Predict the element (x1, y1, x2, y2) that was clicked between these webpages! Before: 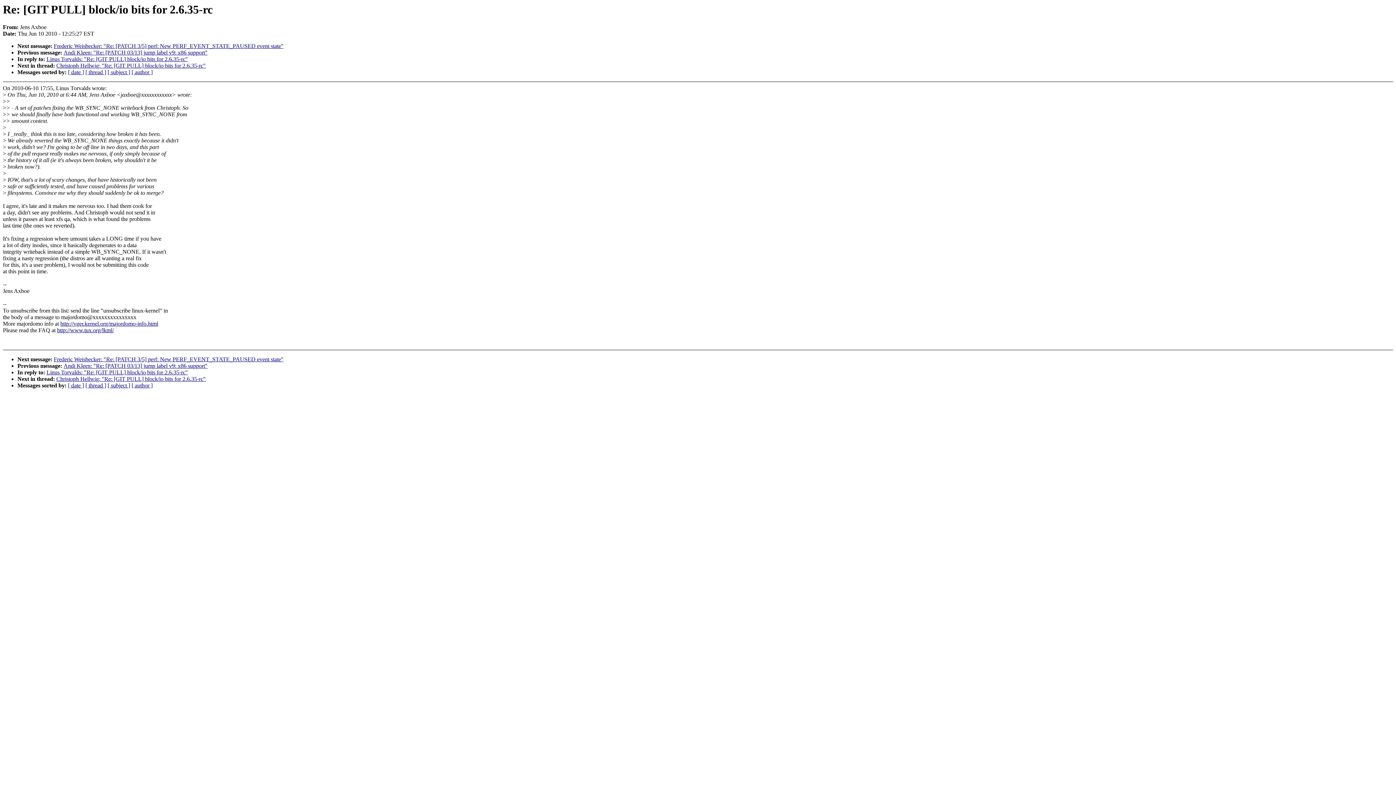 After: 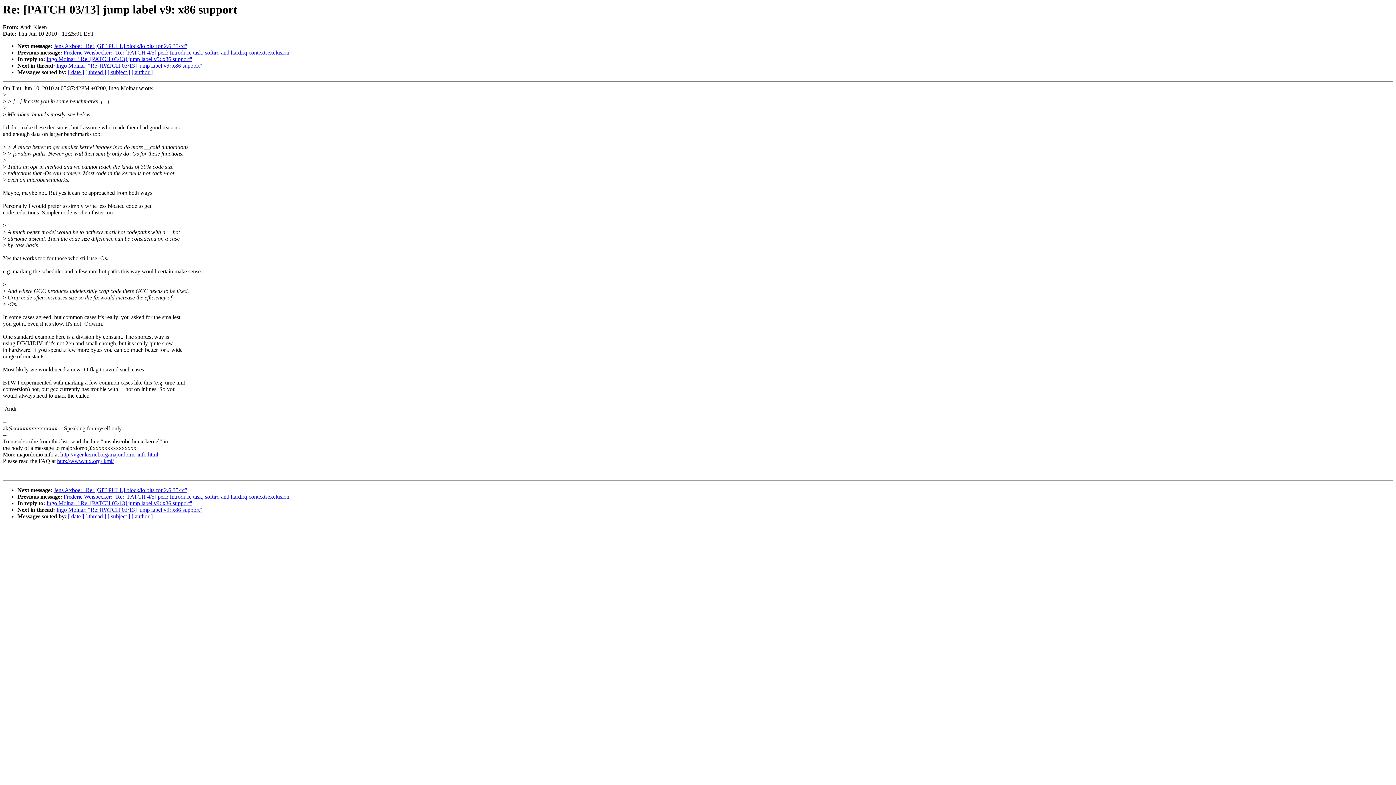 Action: label: Andi Kleen: "Re: [PATCH 03/13] jump label v9: x86 support" bbox: (63, 363, 207, 369)